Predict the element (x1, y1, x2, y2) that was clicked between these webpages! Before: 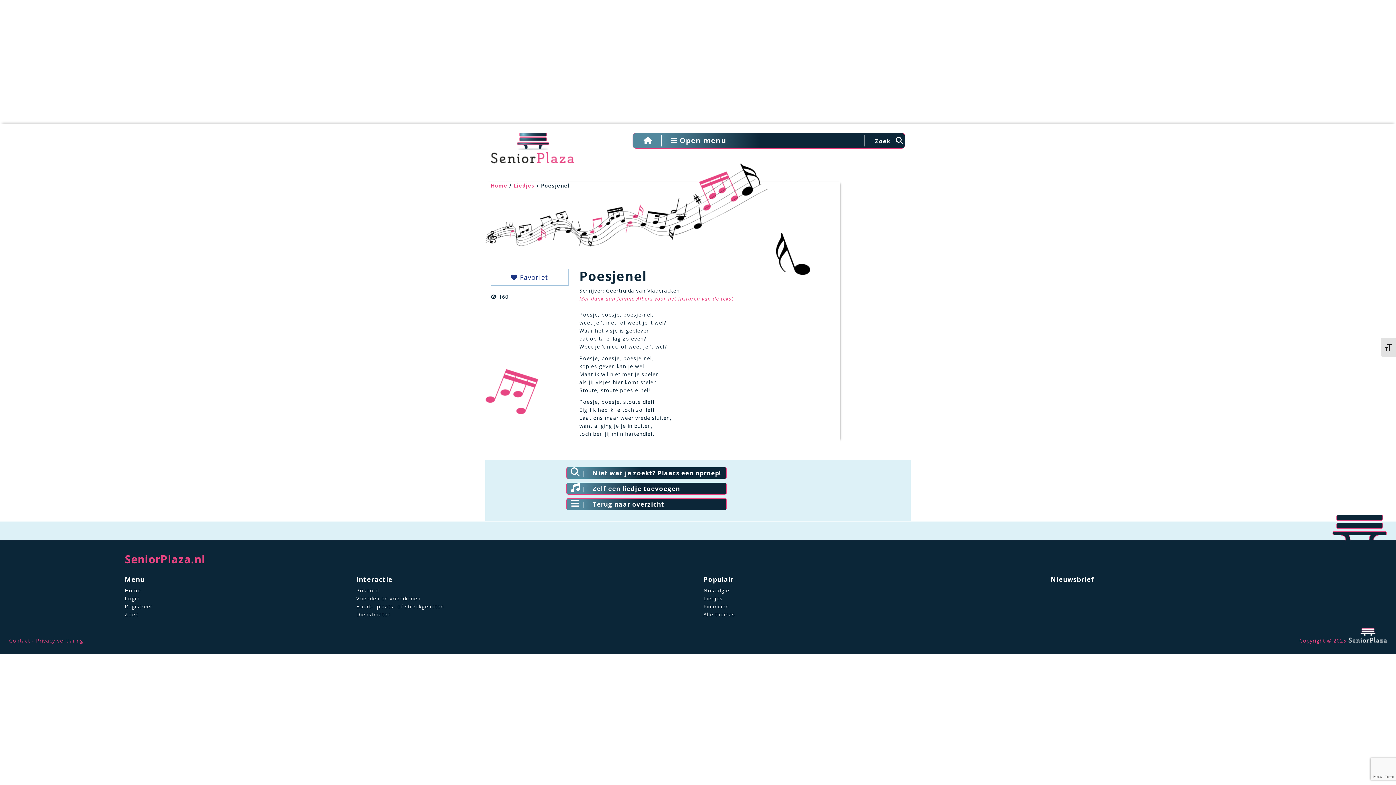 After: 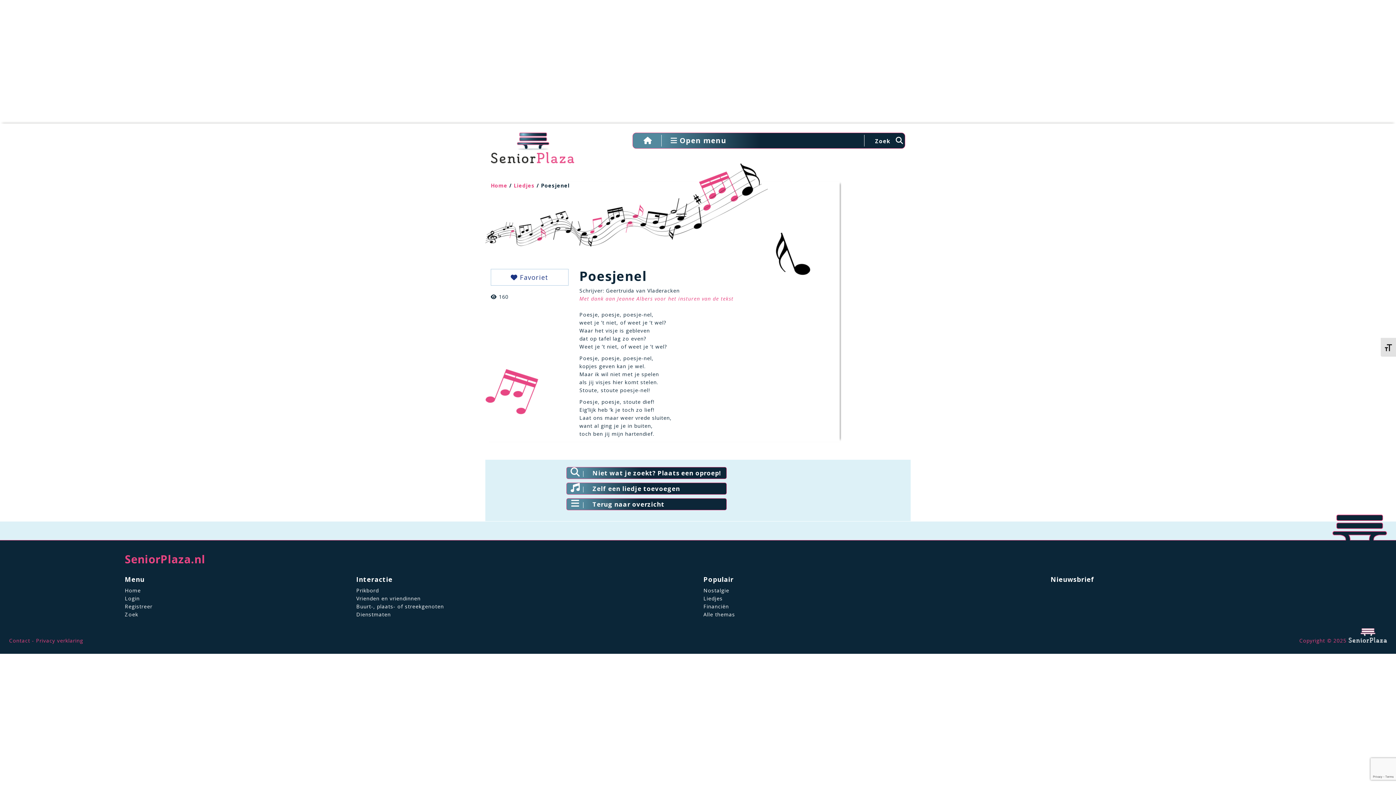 Action: bbox: (9, 637, 30, 644) label: Contact